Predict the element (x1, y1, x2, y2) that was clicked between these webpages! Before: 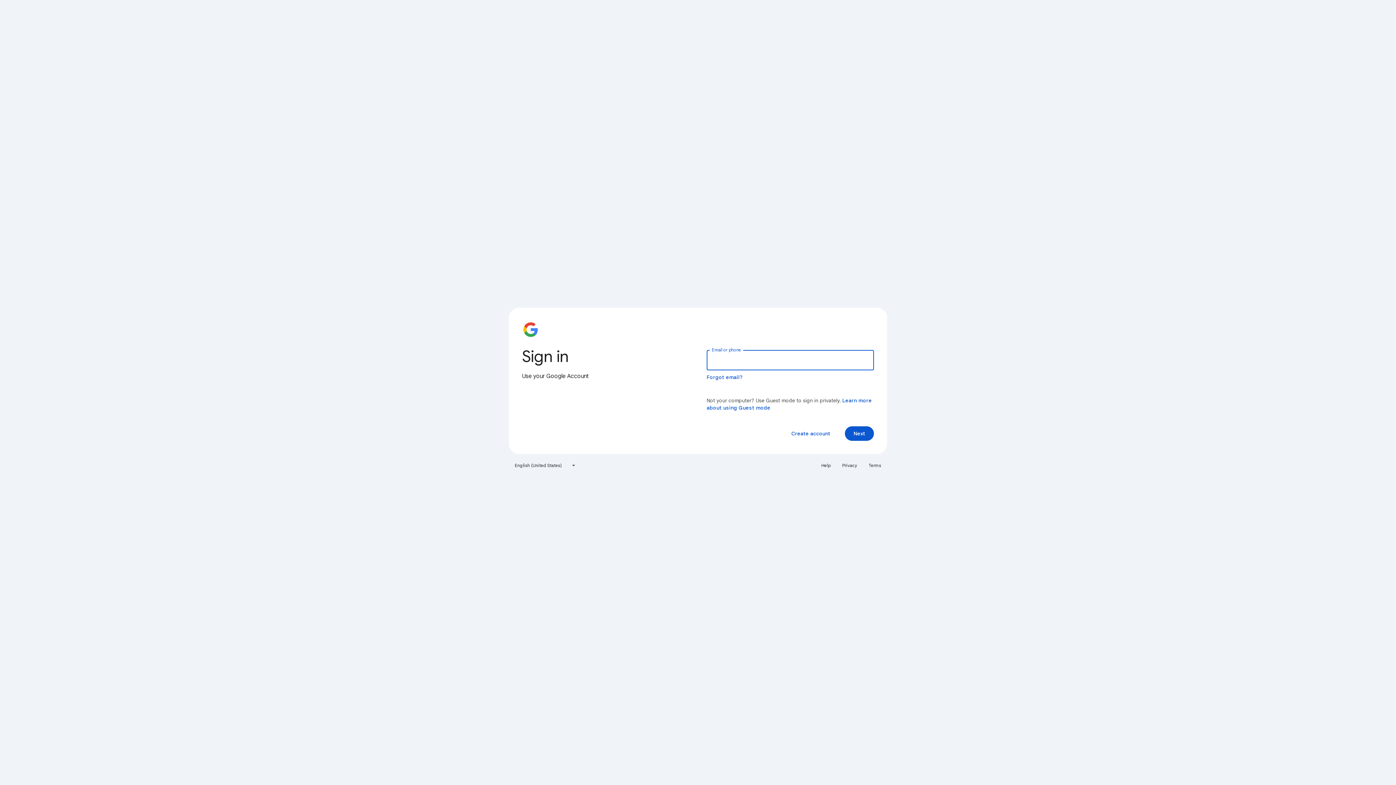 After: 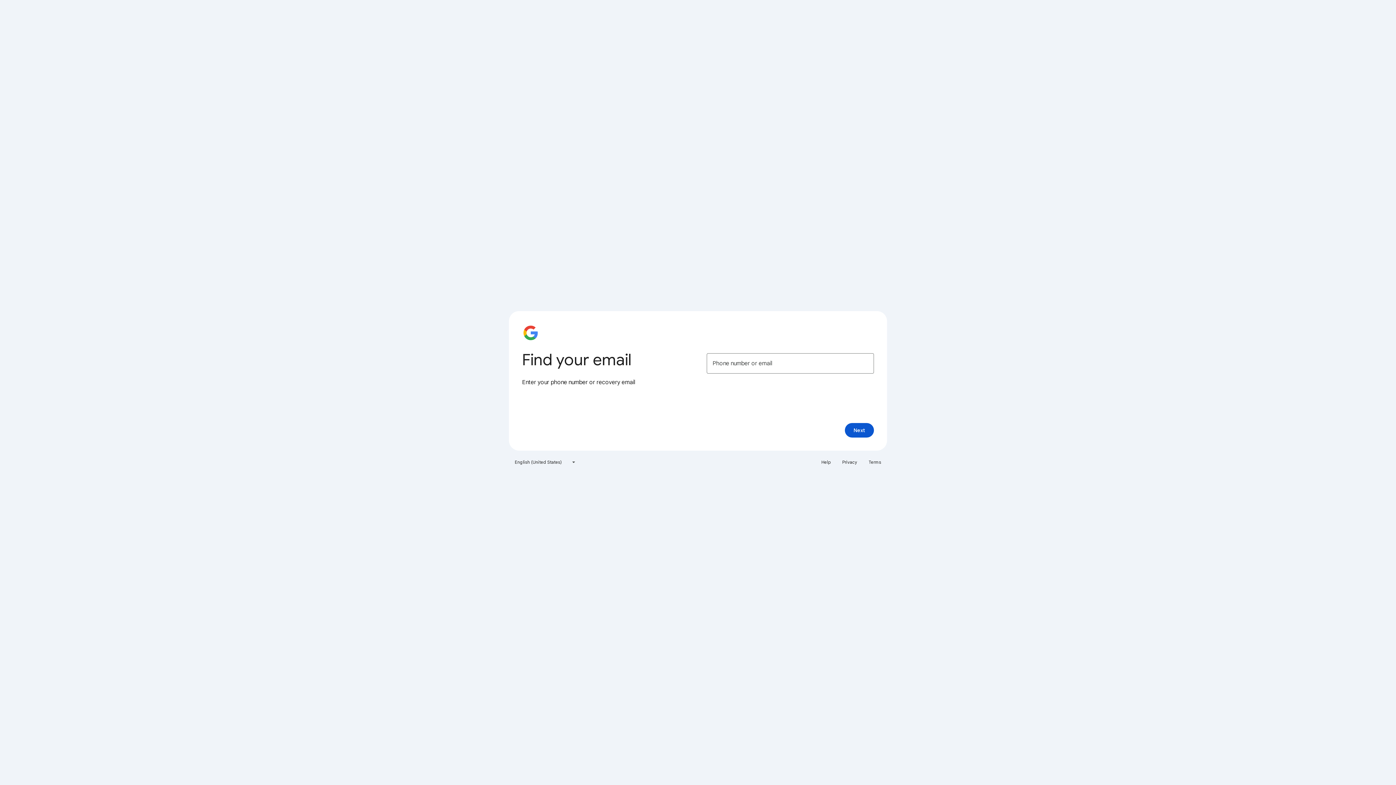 Action: label: Forgot email? bbox: (706, 374, 743, 380)